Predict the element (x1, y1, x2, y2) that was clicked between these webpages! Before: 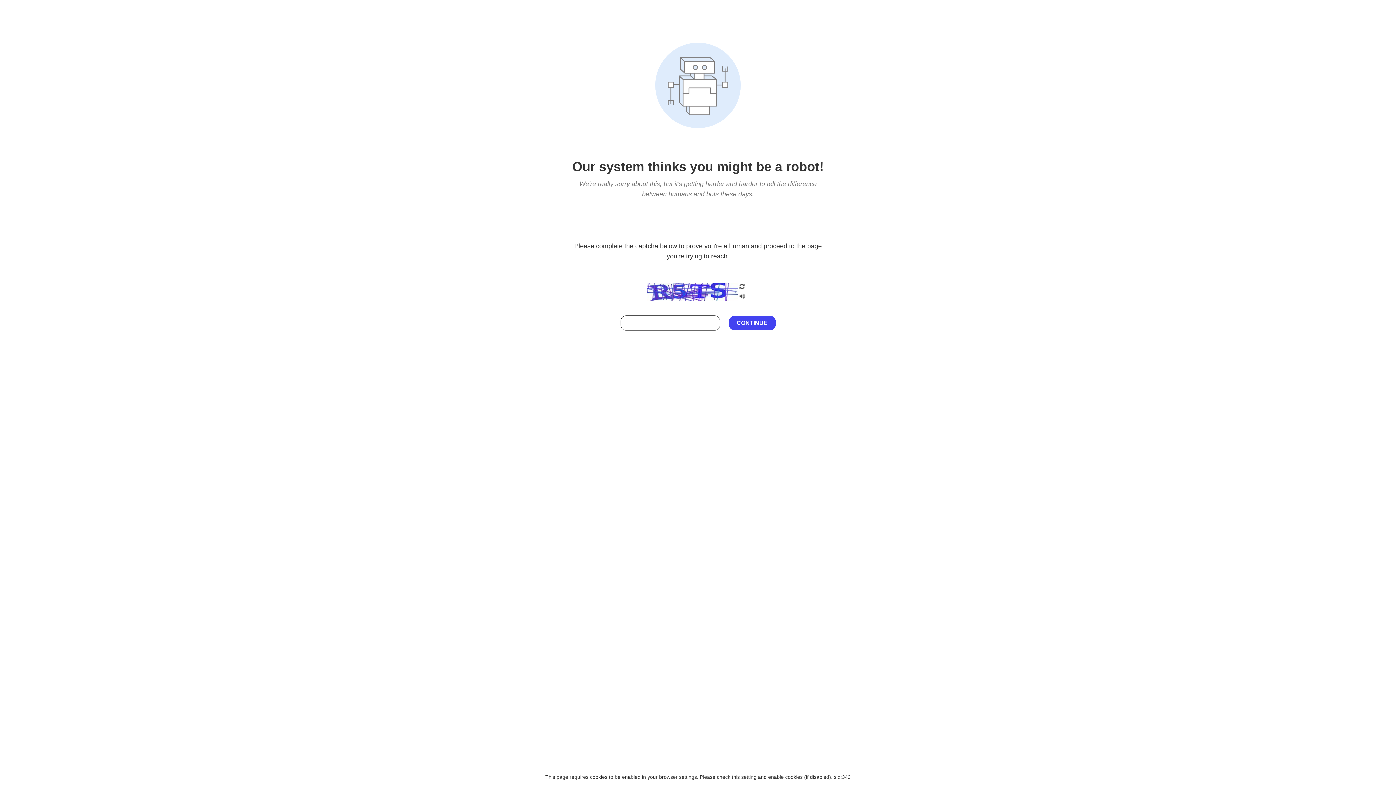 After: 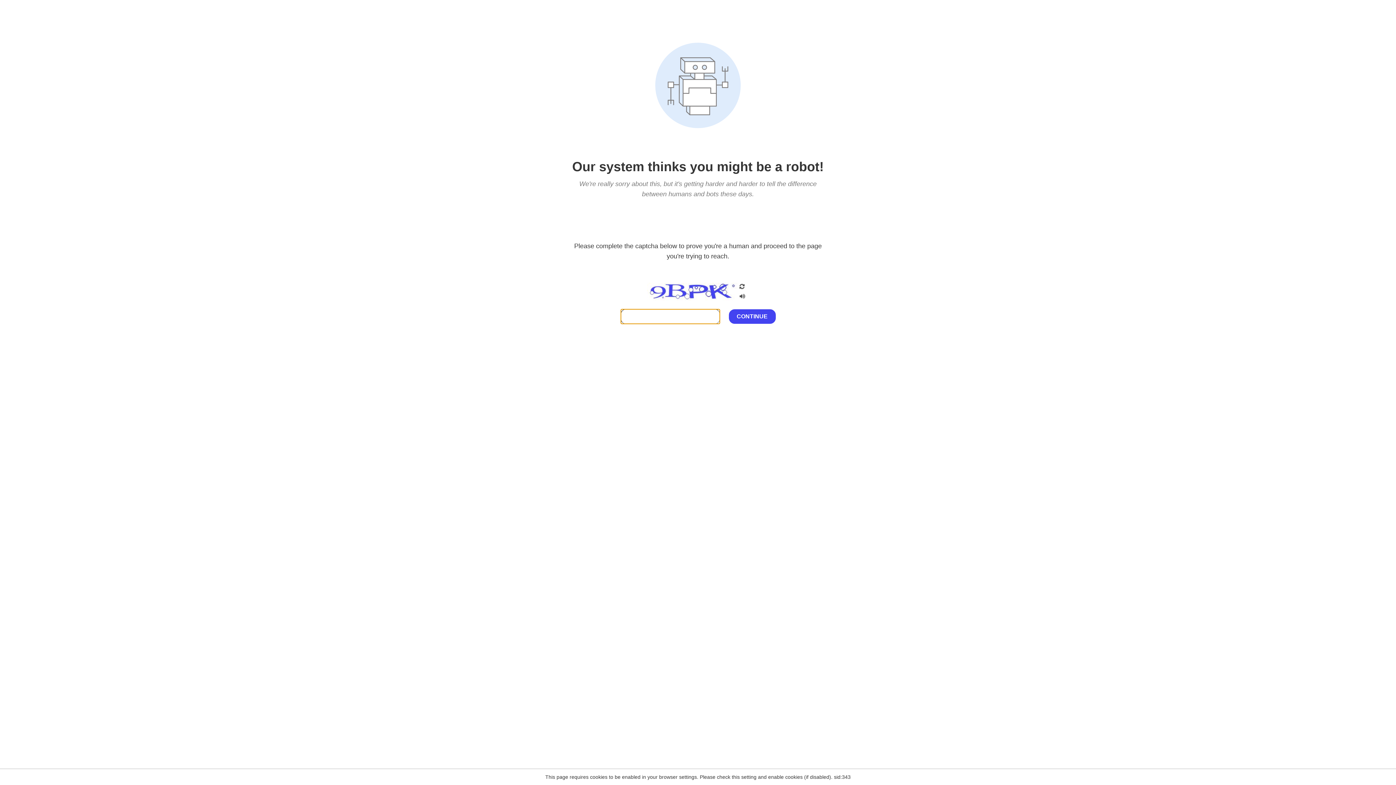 Action: bbox: (738, 200, 746, 210)